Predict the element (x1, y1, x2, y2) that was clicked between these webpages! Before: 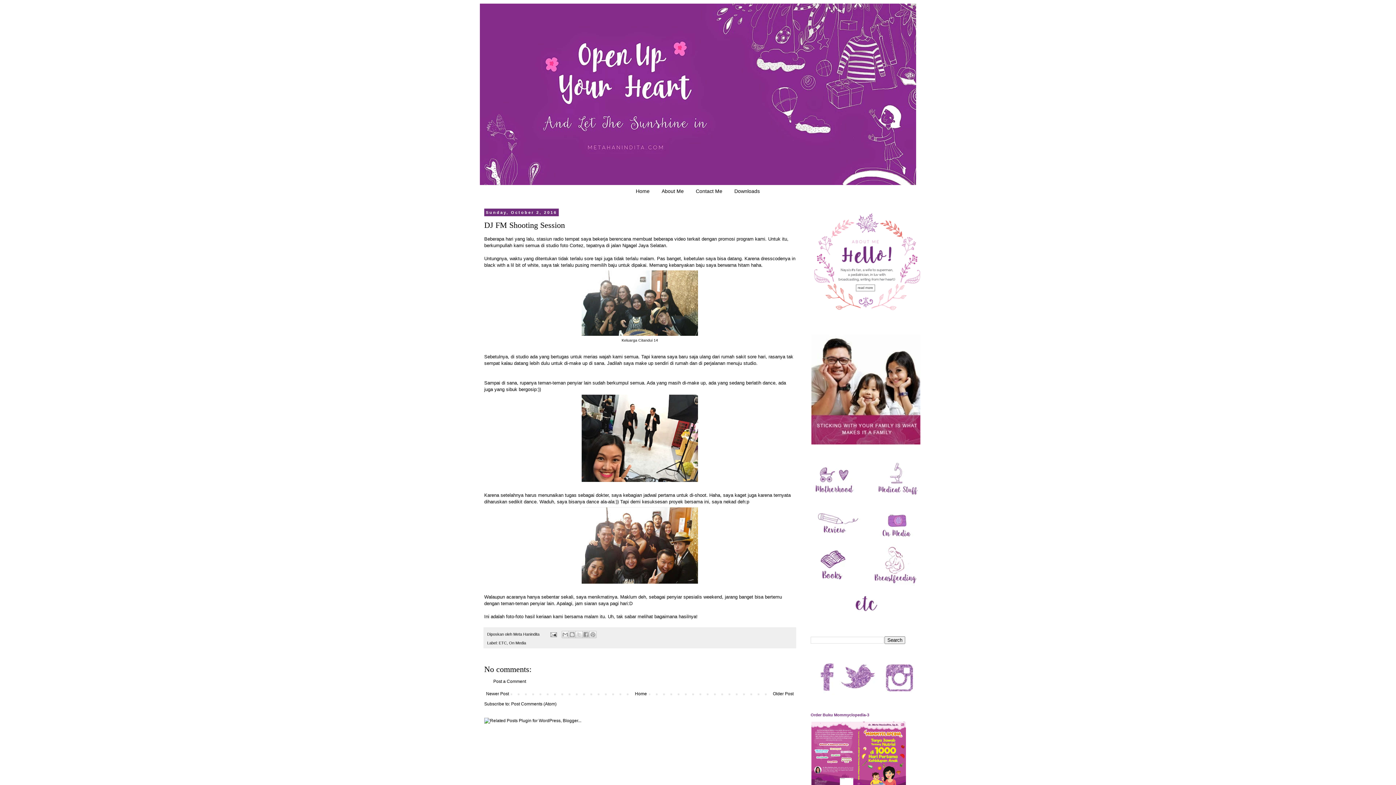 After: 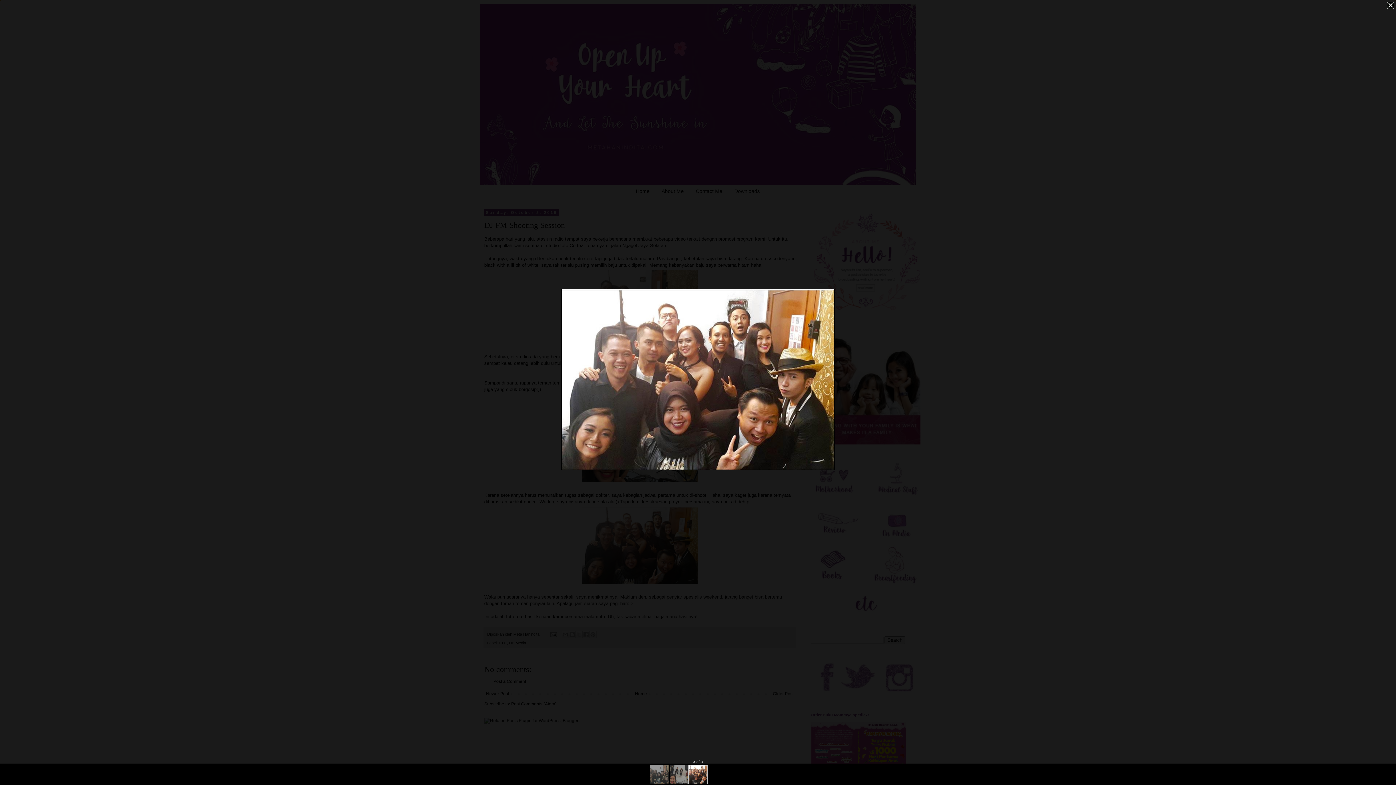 Action: bbox: (580, 581, 700, 586)